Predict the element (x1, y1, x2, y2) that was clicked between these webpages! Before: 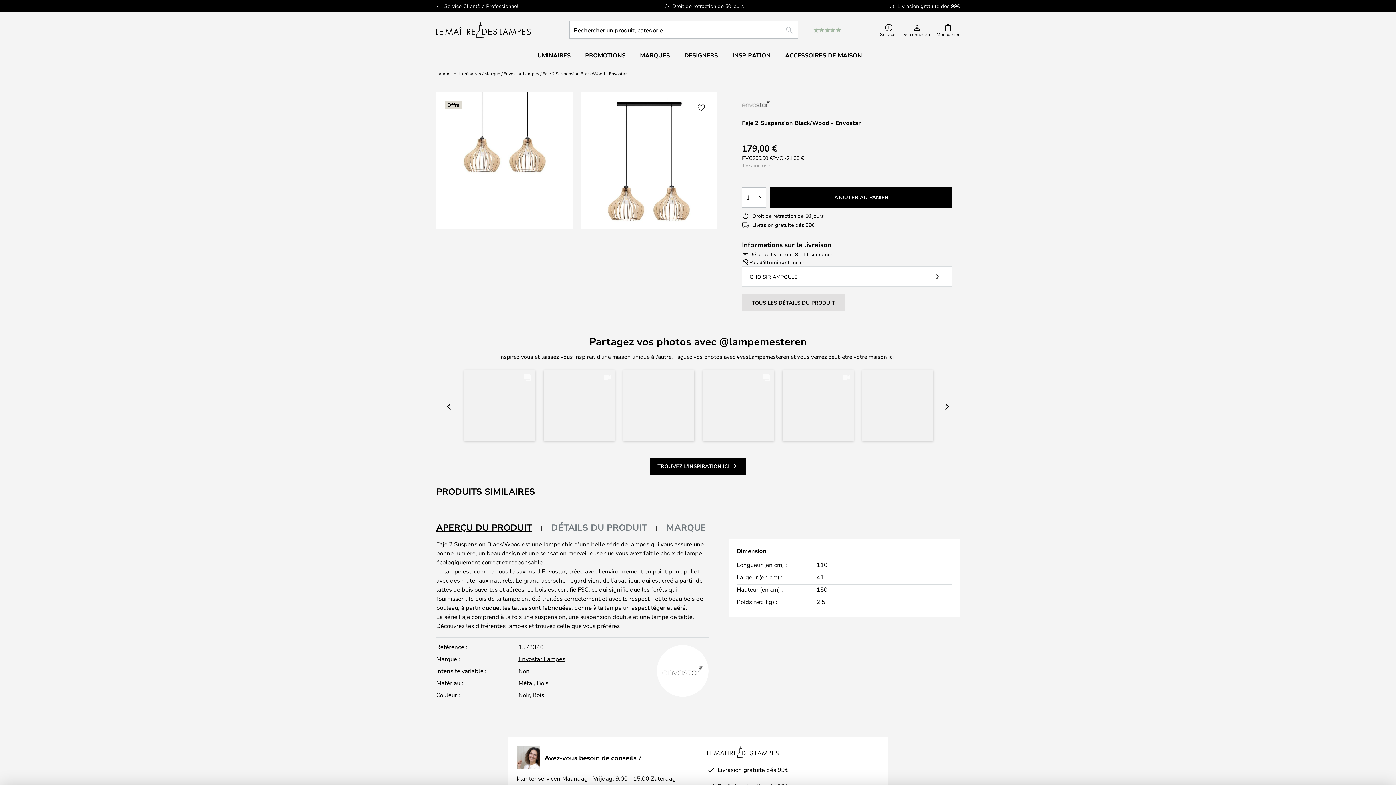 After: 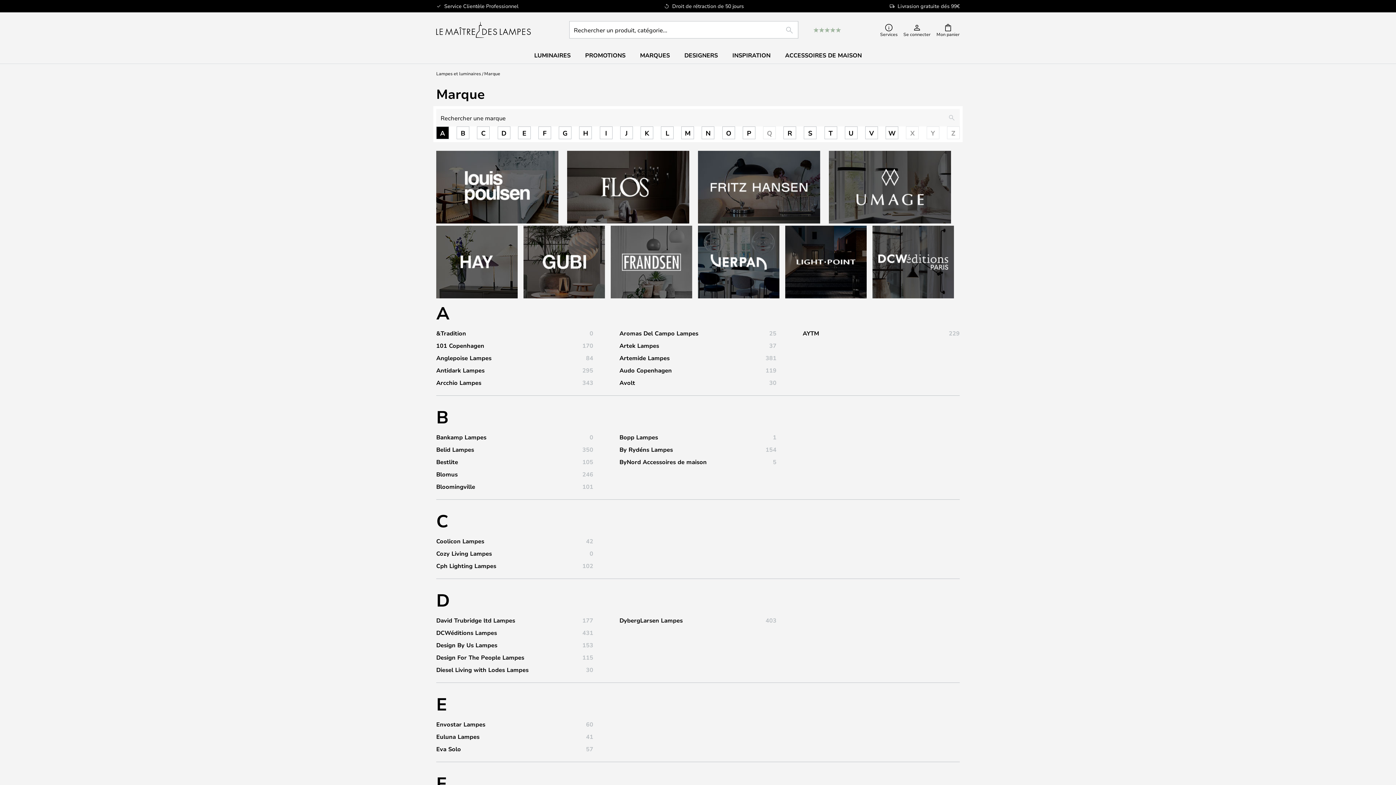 Action: bbox: (484, 69, 500, 77) label: Marque